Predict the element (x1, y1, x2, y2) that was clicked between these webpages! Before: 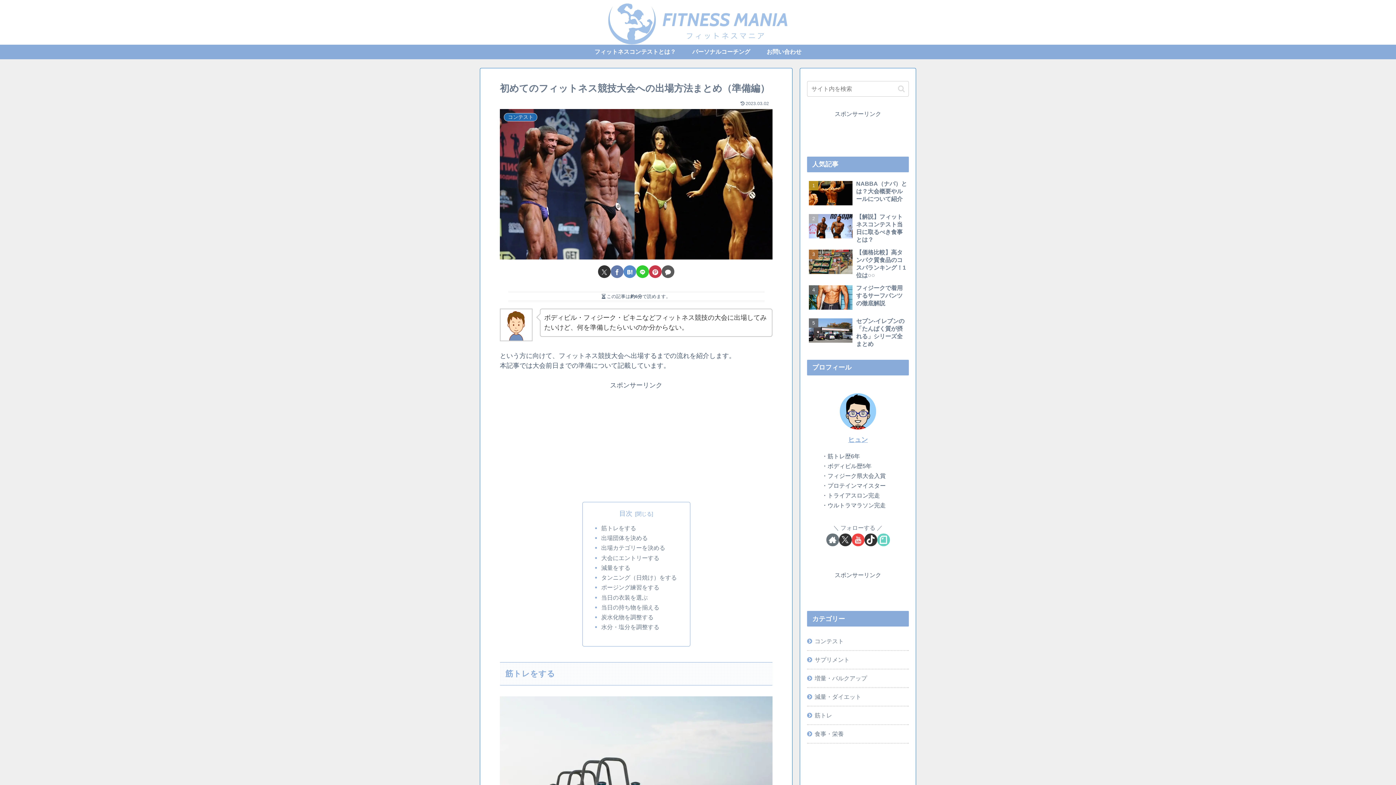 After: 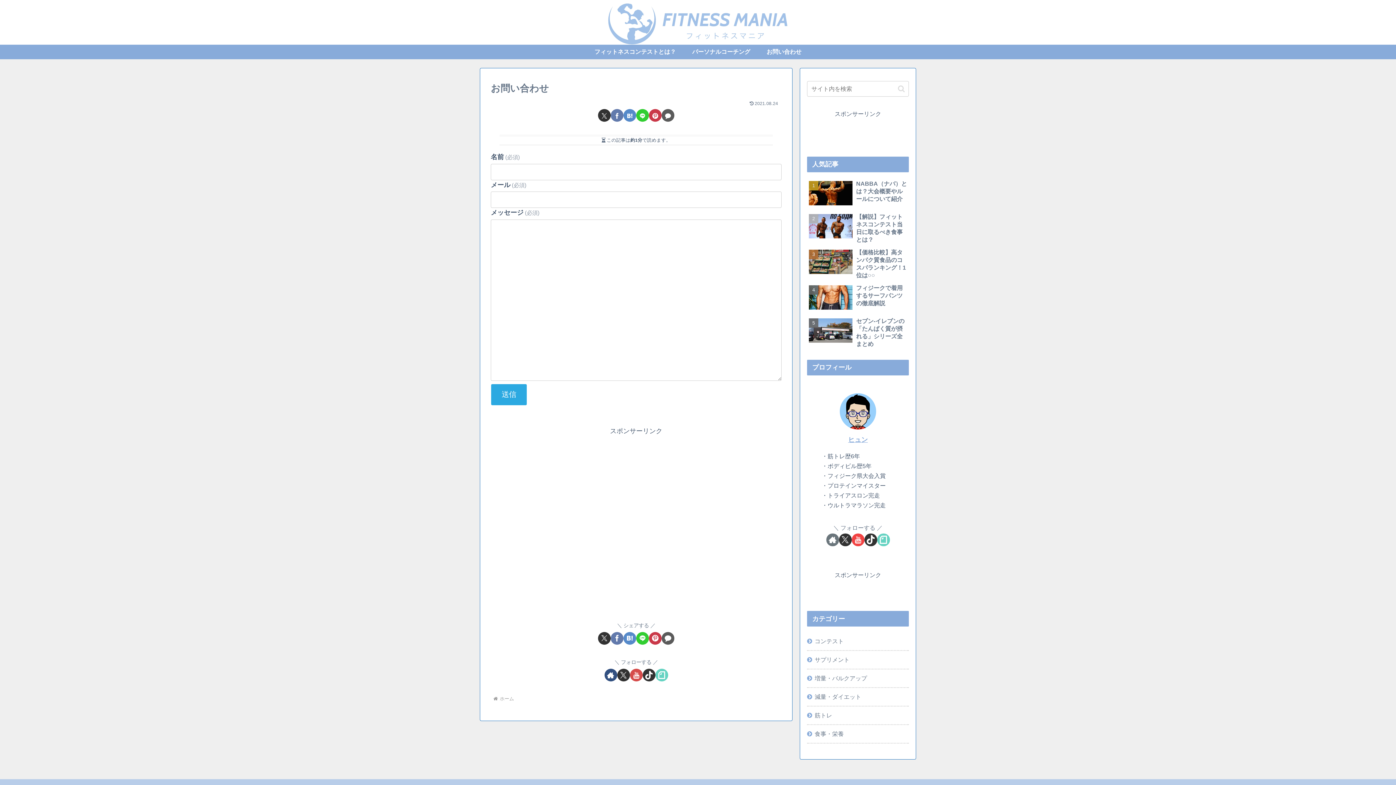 Action: label: お問い合わせ bbox: (758, 44, 809, 59)